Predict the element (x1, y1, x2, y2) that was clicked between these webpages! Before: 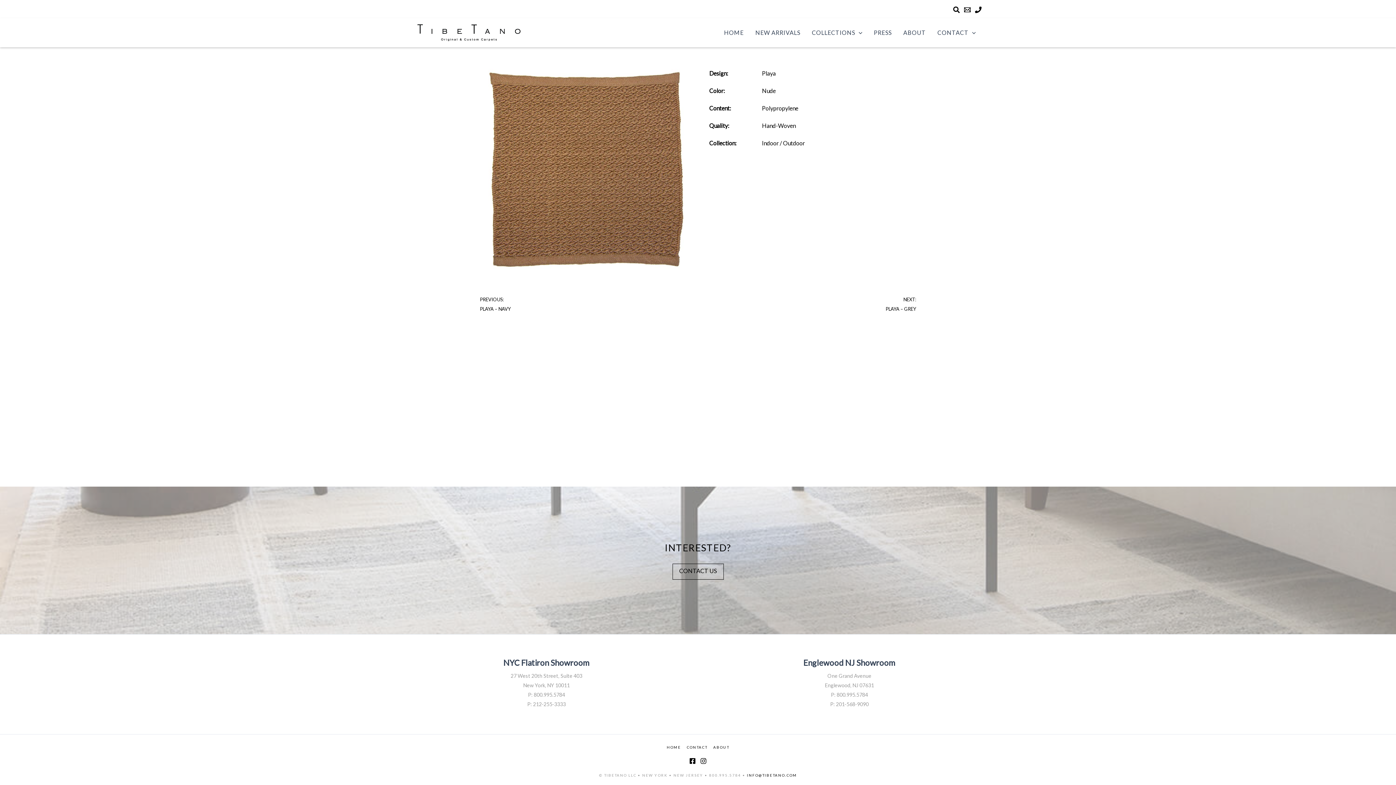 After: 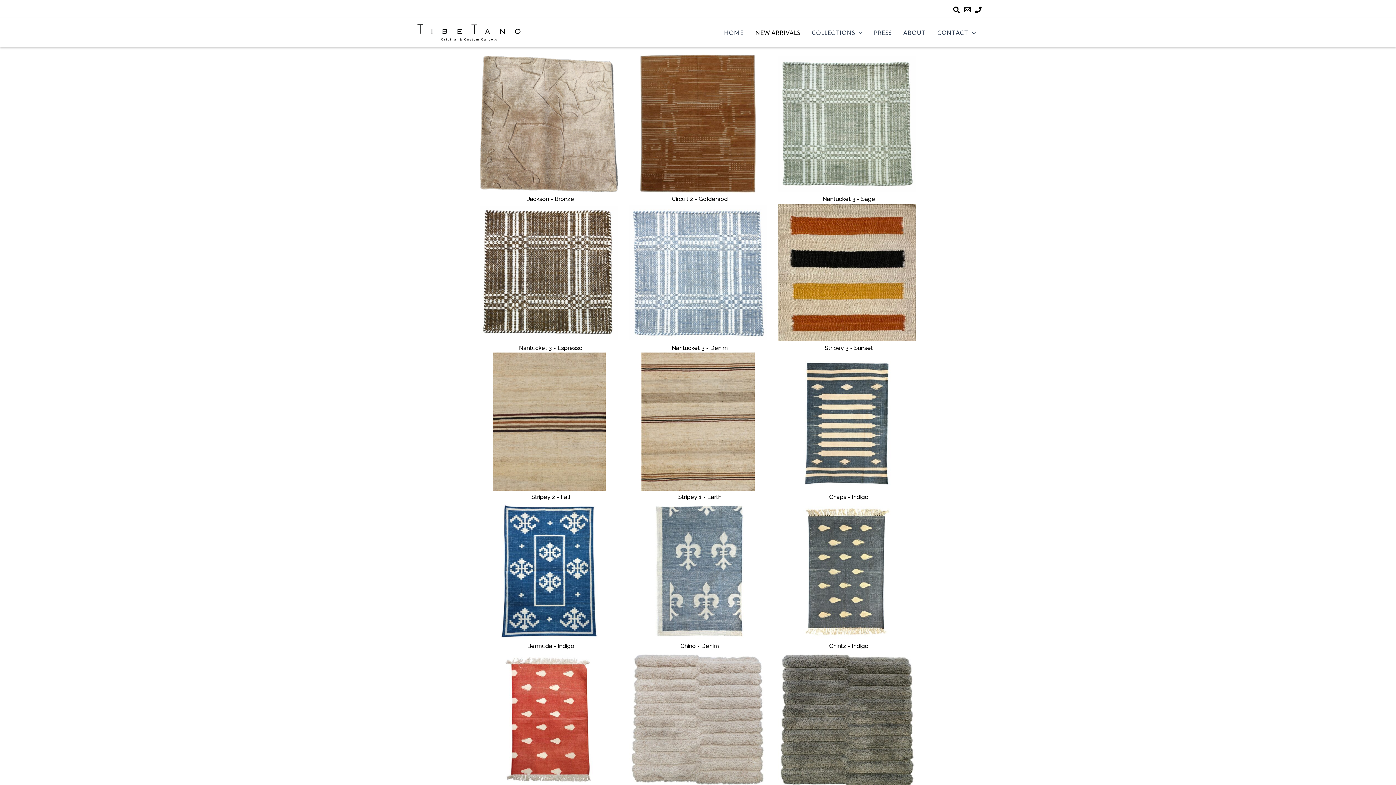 Action: label: NEW ARRIVALS bbox: (749, 18, 806, 47)